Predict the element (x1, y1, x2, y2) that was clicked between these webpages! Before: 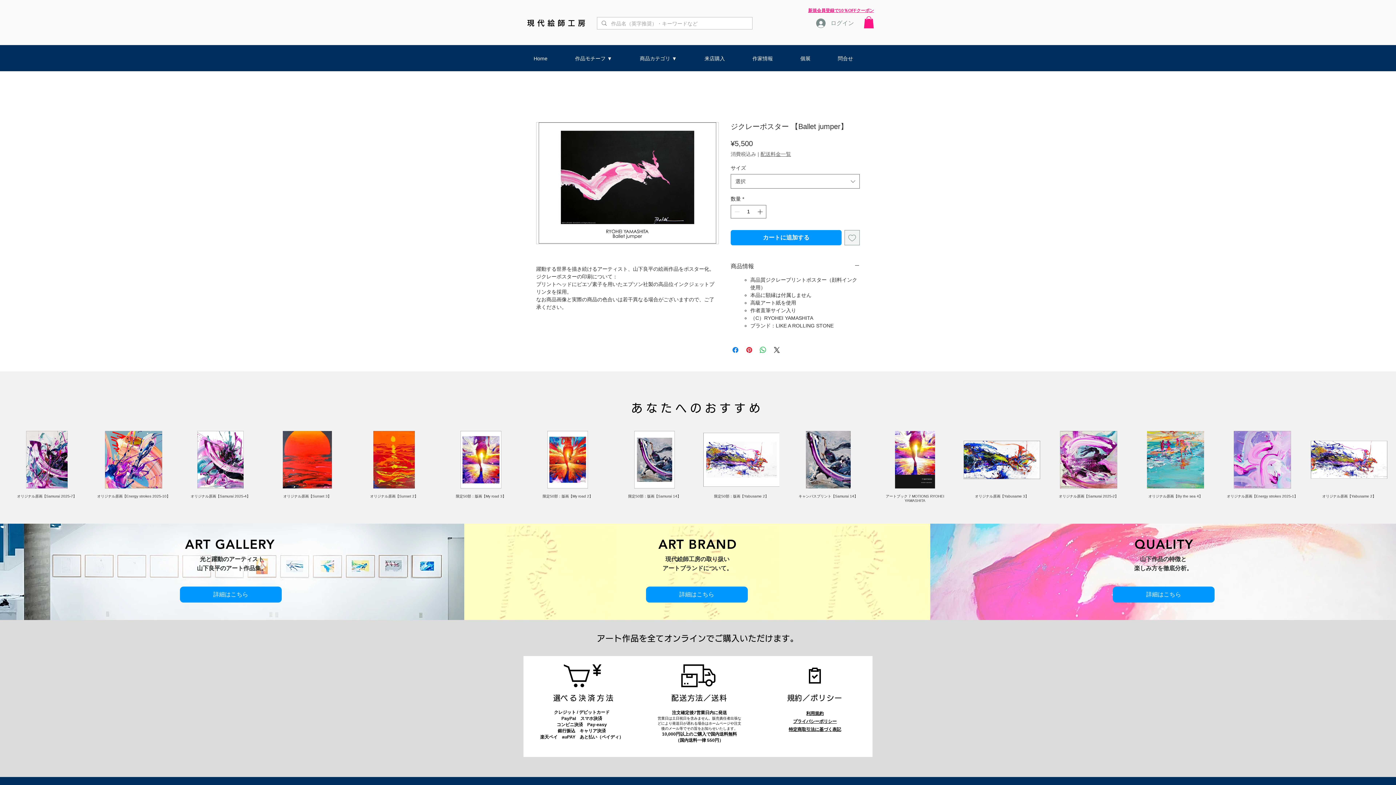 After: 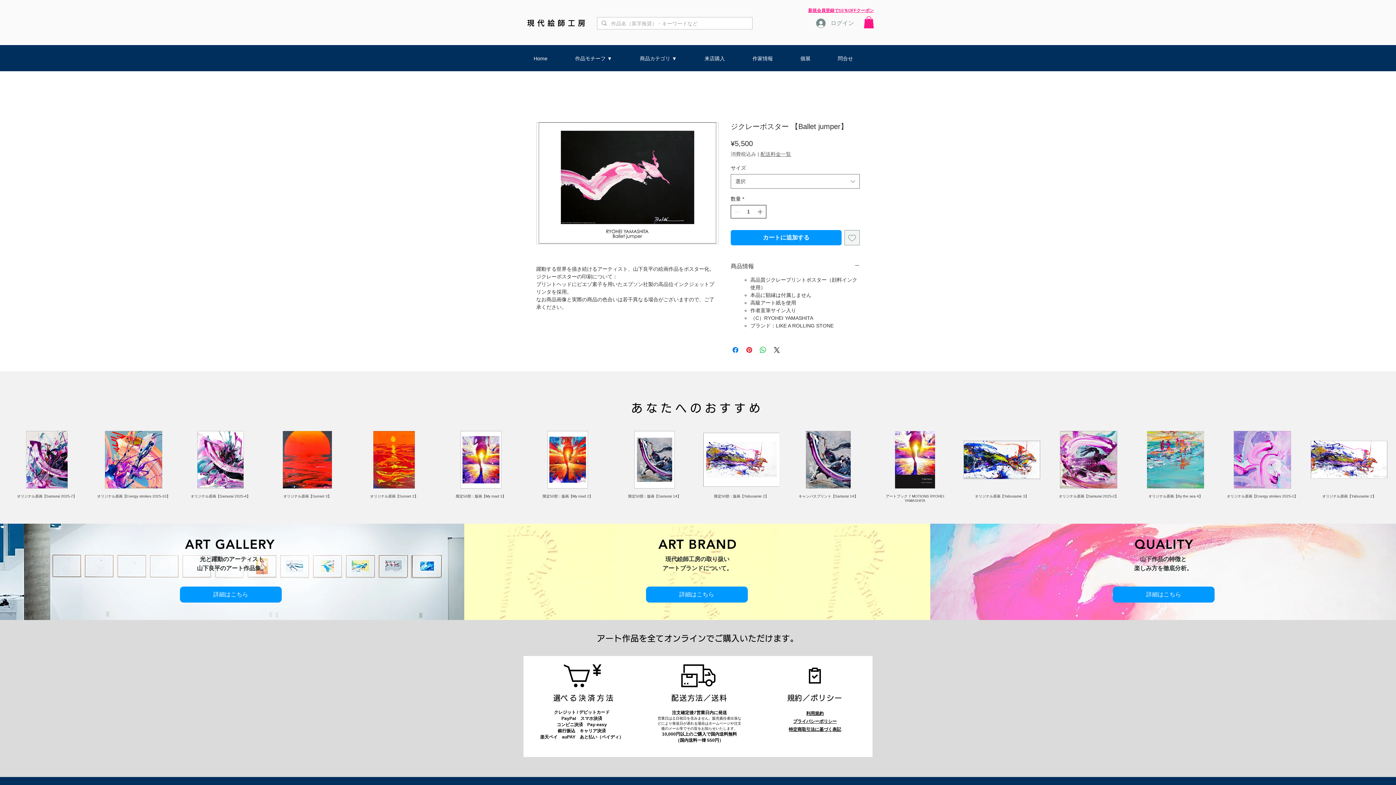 Action: label: Increment bbox: (756, 205, 765, 218)